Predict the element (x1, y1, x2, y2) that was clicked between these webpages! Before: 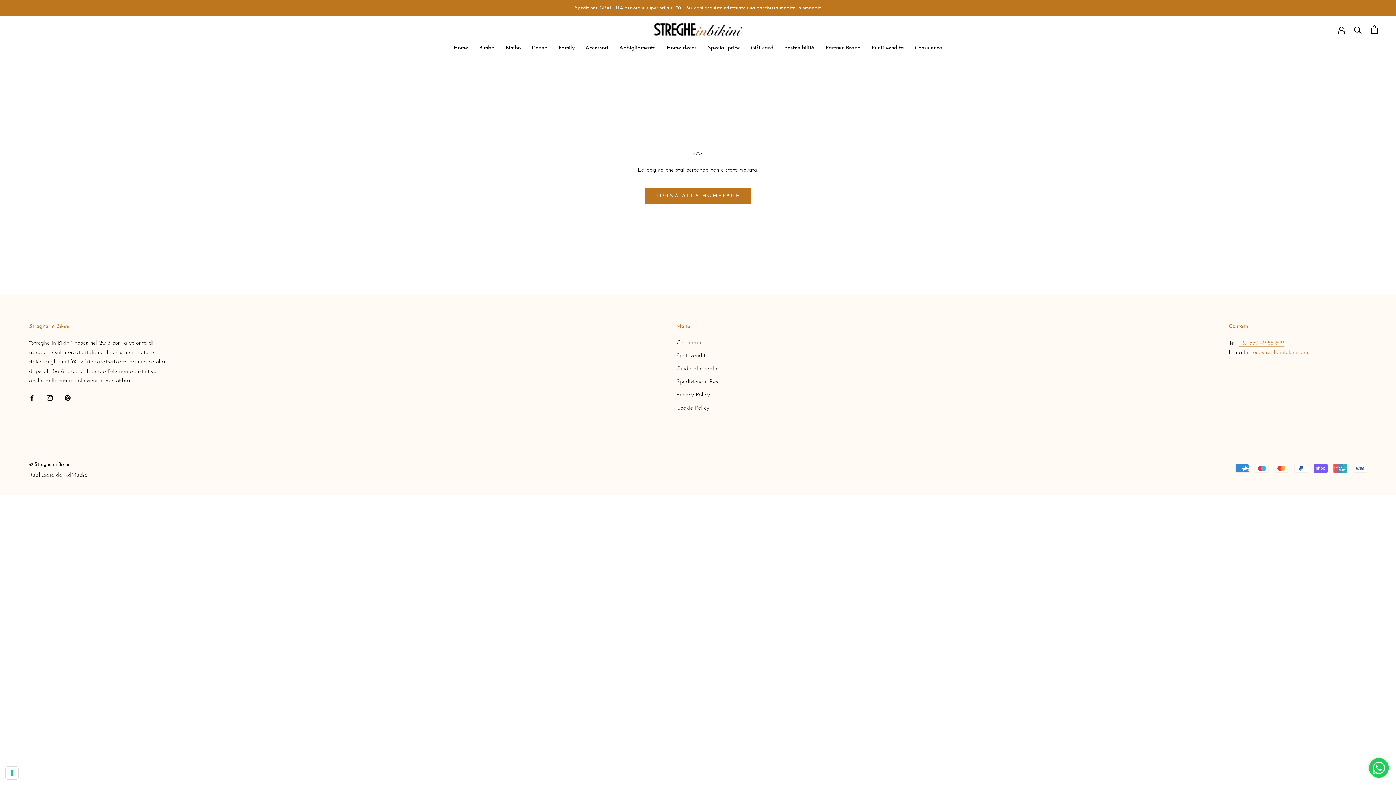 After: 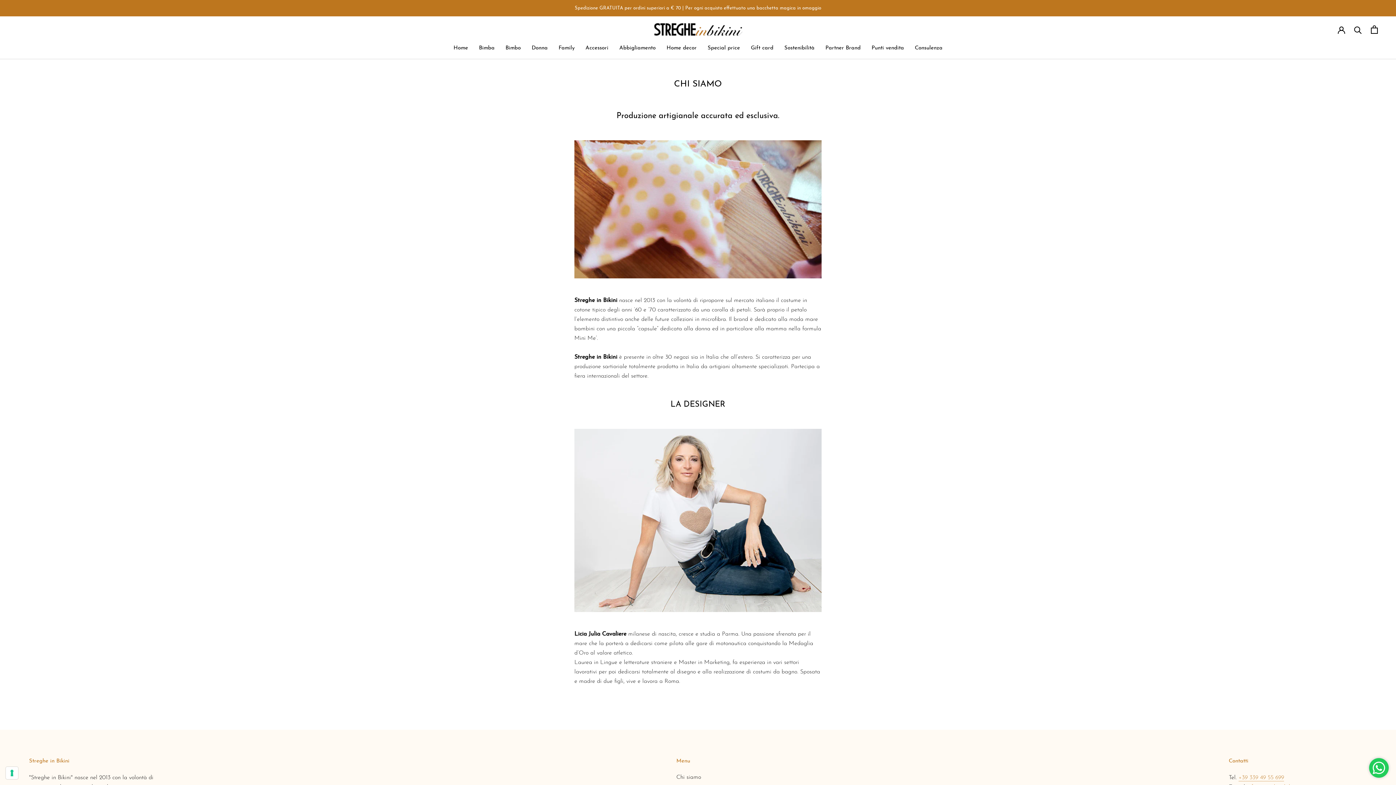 Action: bbox: (676, 338, 719, 347) label: Chi siamo